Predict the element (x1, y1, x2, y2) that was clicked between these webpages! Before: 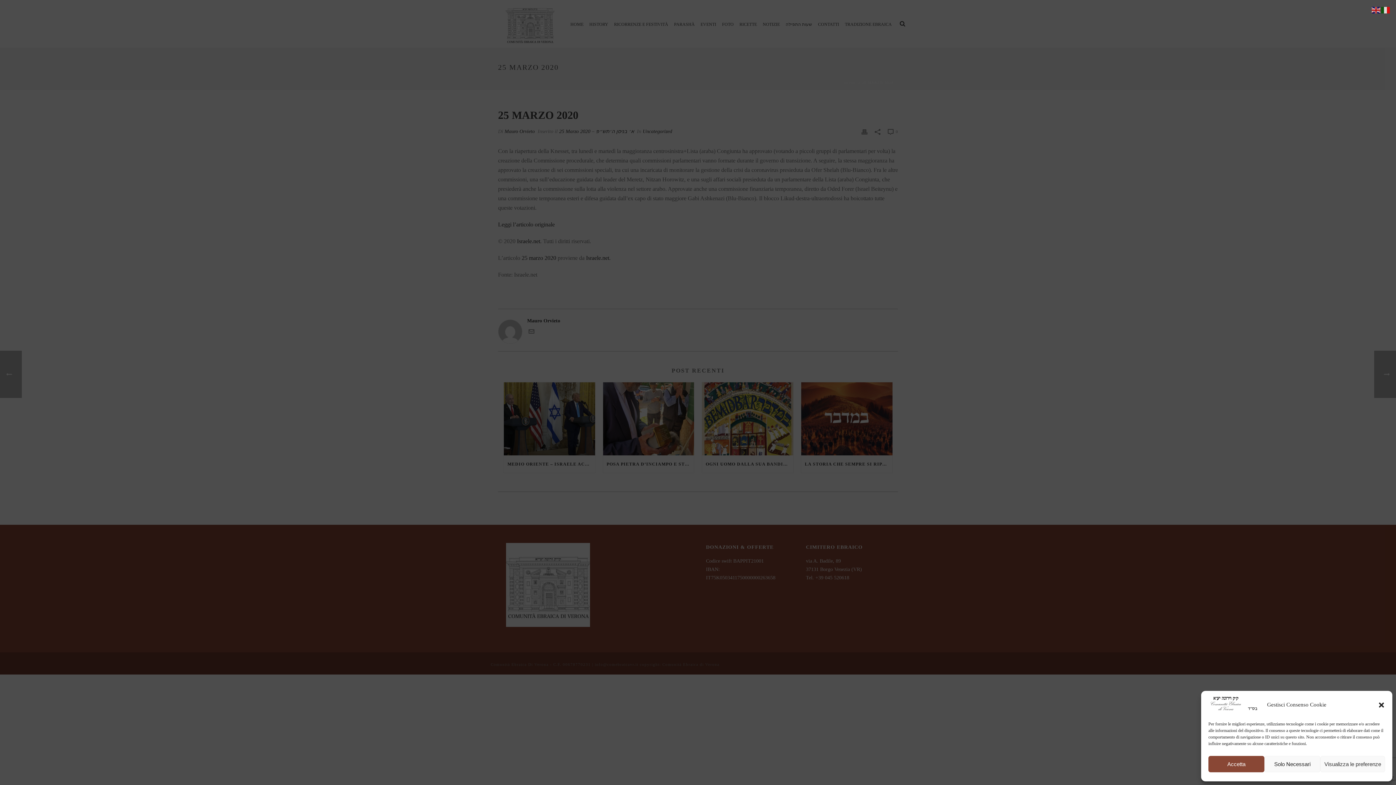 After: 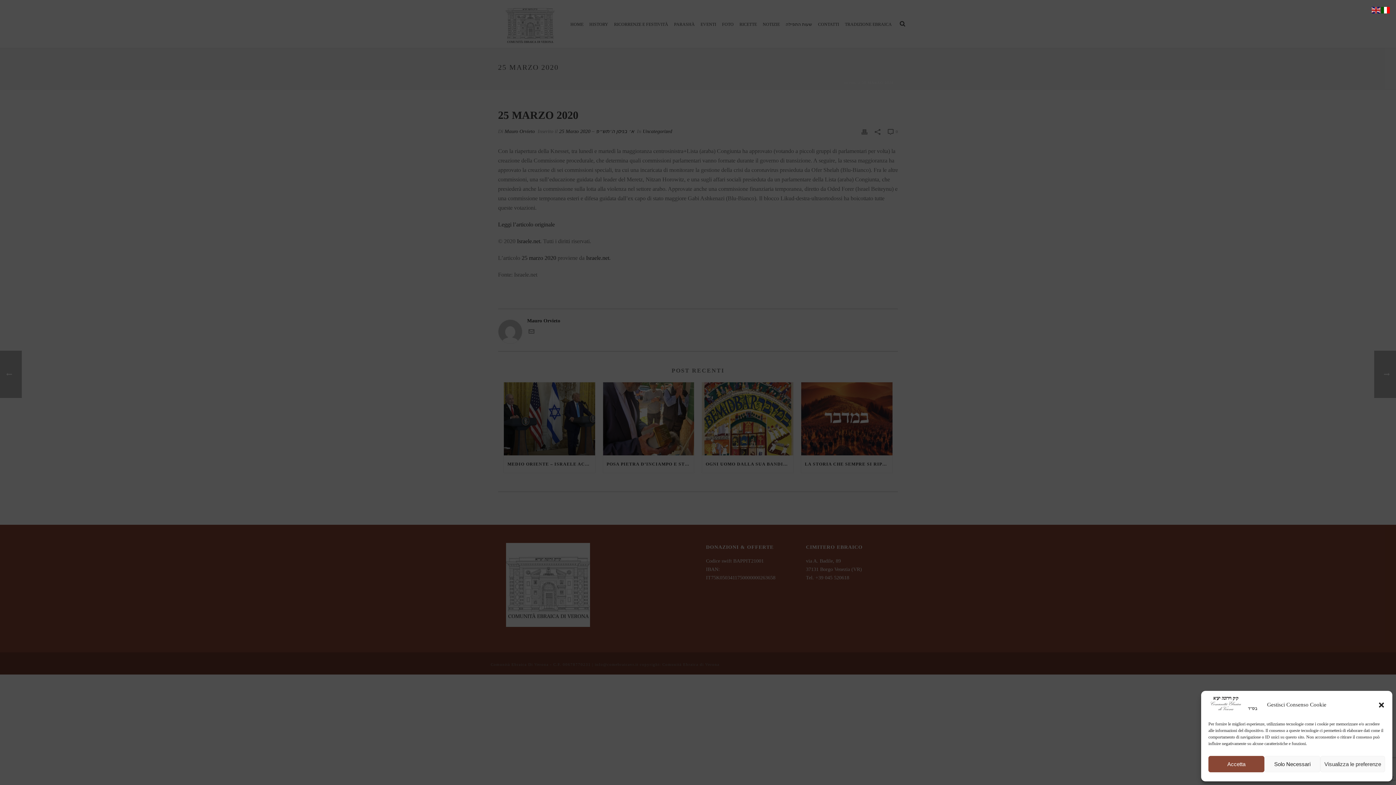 Action: bbox: (1381, 6, 1390, 12)